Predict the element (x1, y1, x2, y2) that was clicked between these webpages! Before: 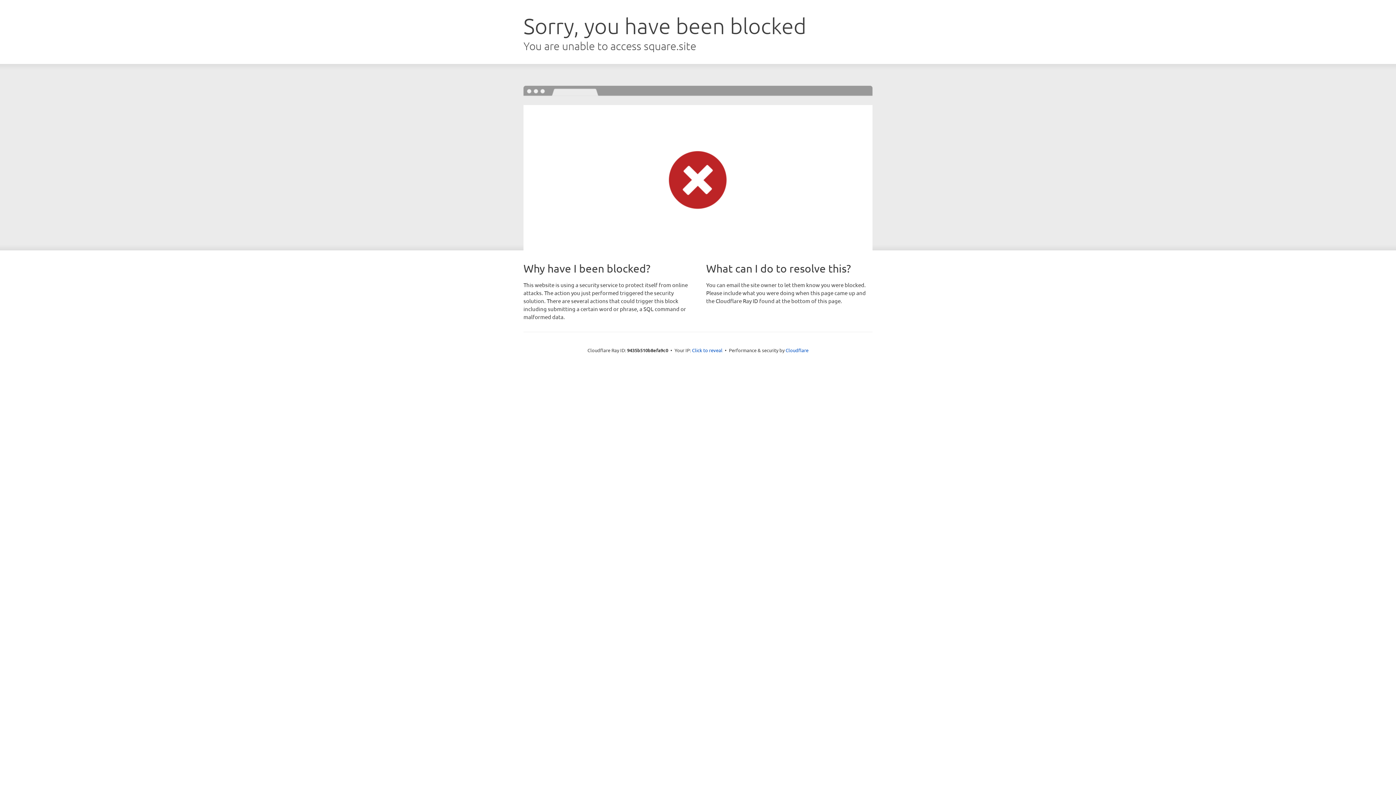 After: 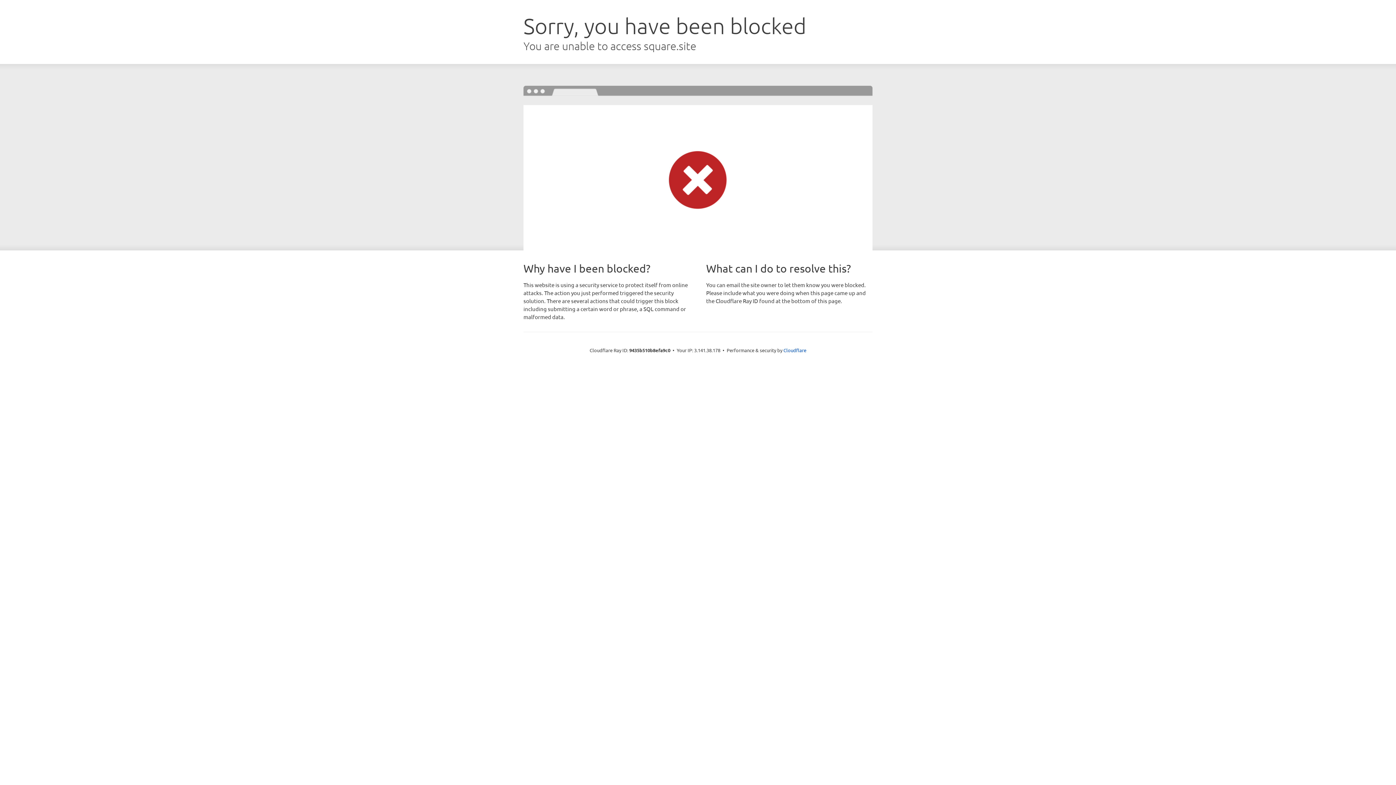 Action: bbox: (692, 346, 722, 353) label: Click to reveal